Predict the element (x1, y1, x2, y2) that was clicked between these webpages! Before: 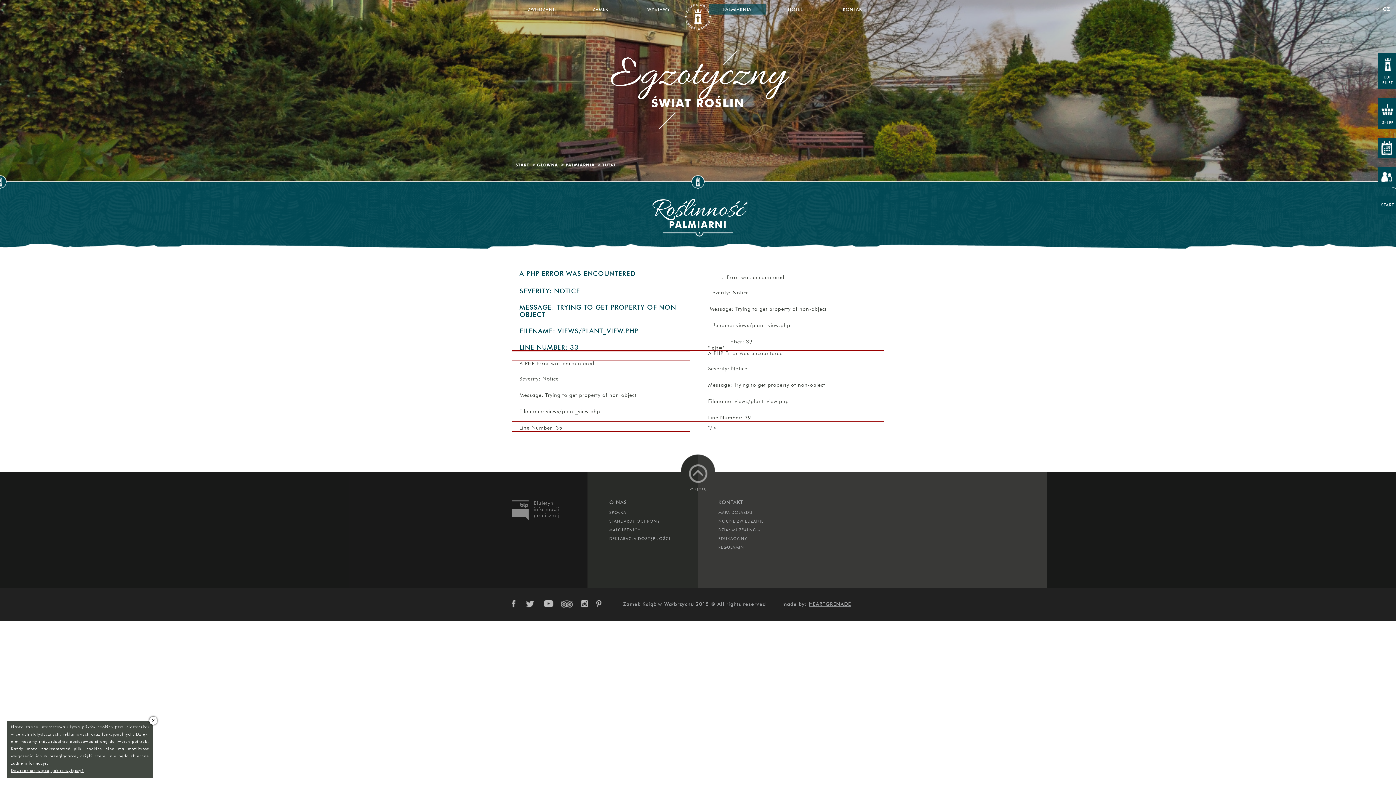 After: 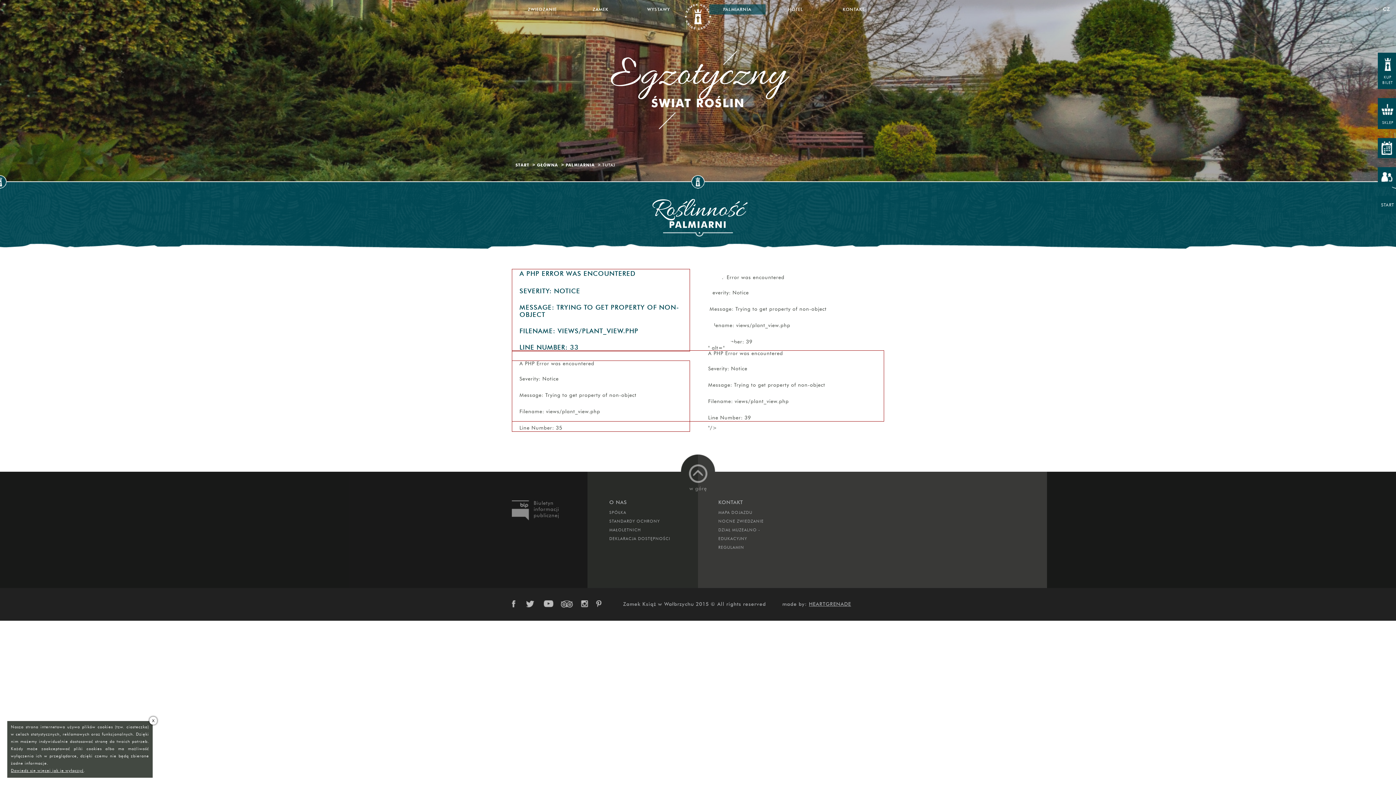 Action: bbox: (10, 768, 83, 773) label: Dowiedz się więcej jak je wyłączyć